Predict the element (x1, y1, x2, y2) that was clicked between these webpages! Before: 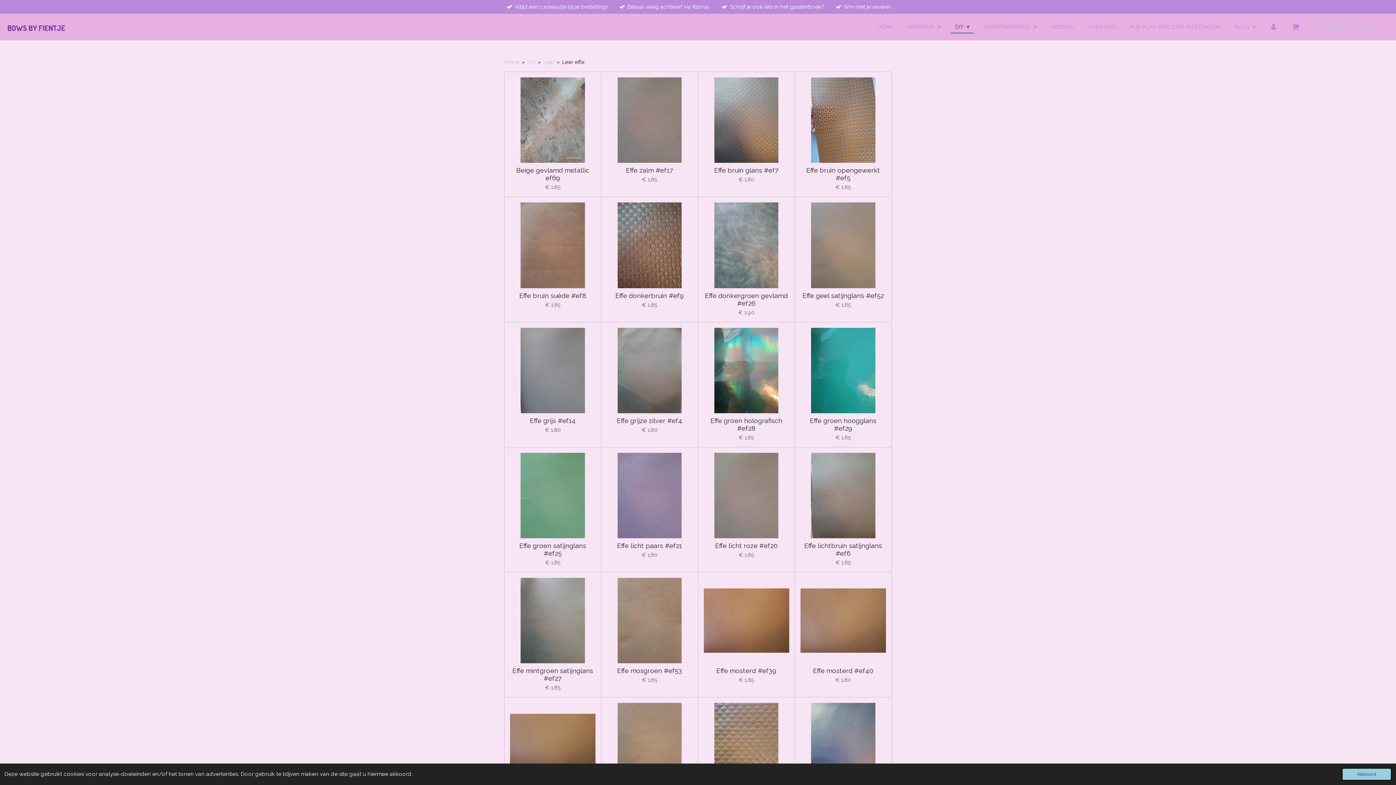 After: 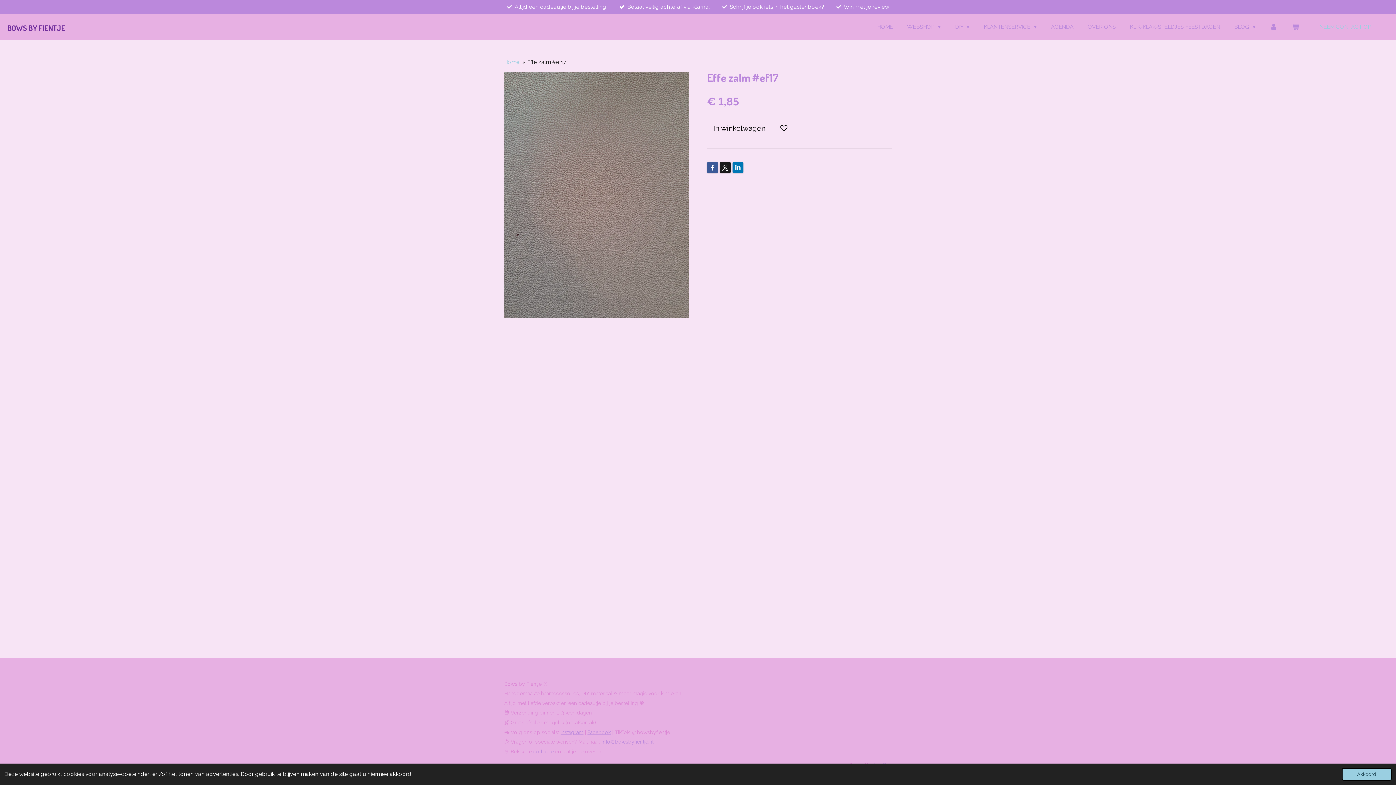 Action: bbox: (607, 77, 692, 163)